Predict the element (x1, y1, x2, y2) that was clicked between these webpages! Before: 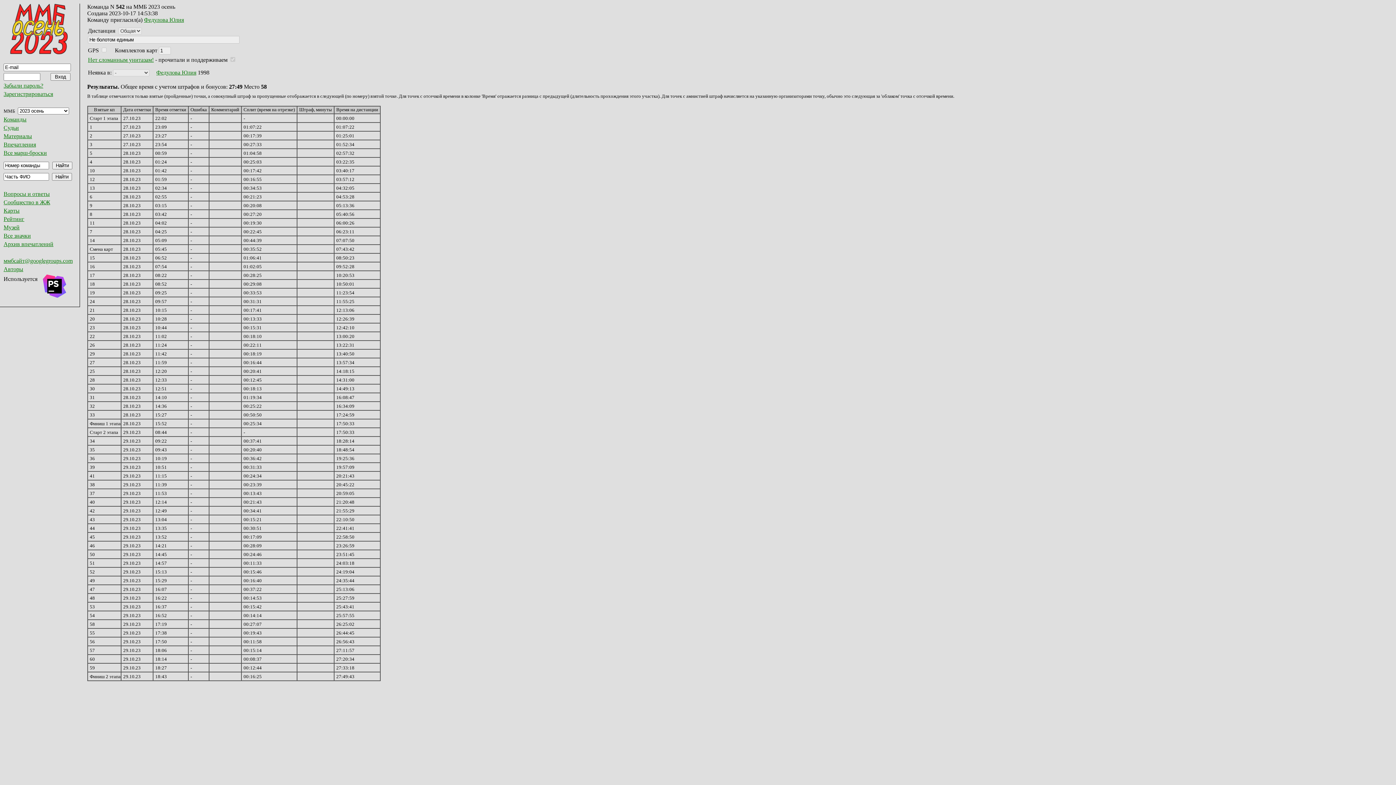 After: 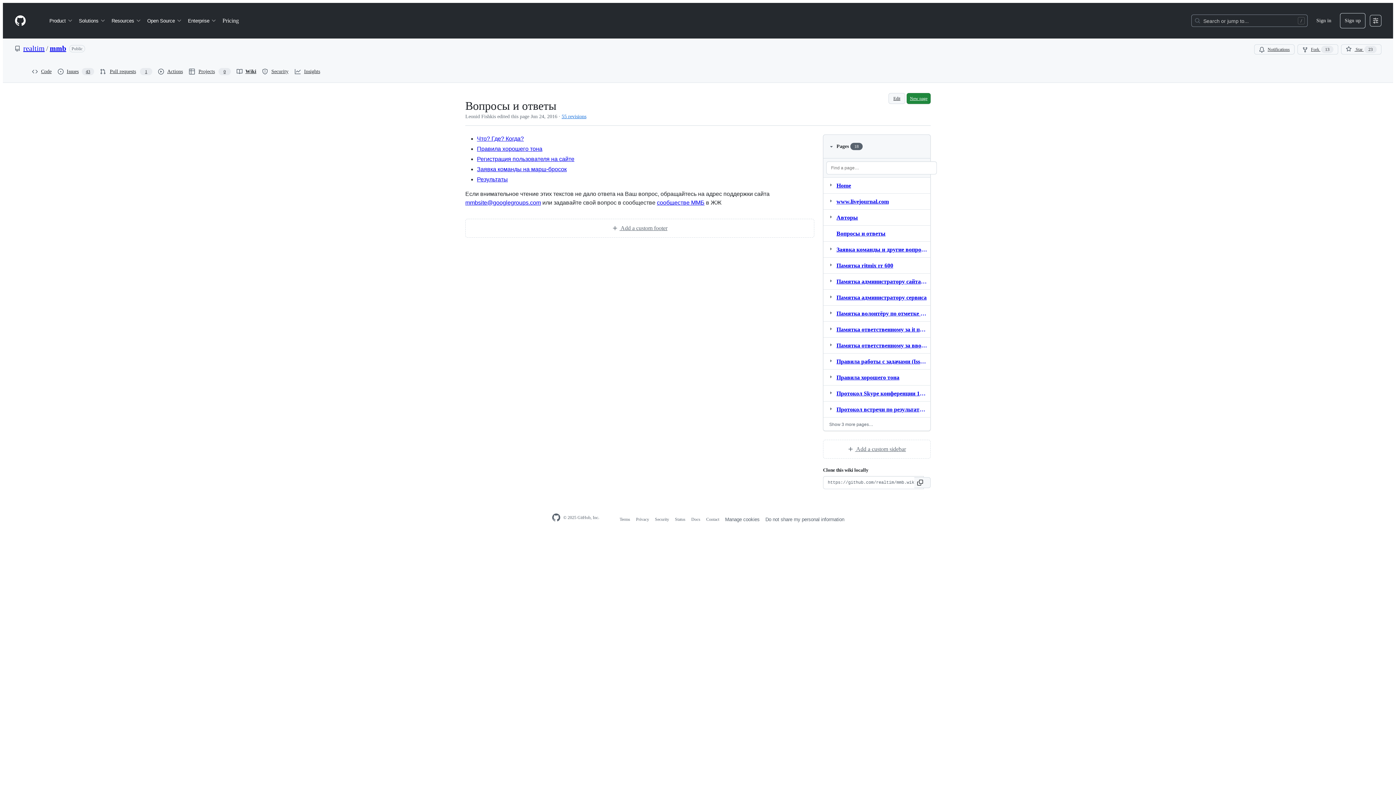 Action: bbox: (3, 190, 49, 197) label: Вопросы и ответы